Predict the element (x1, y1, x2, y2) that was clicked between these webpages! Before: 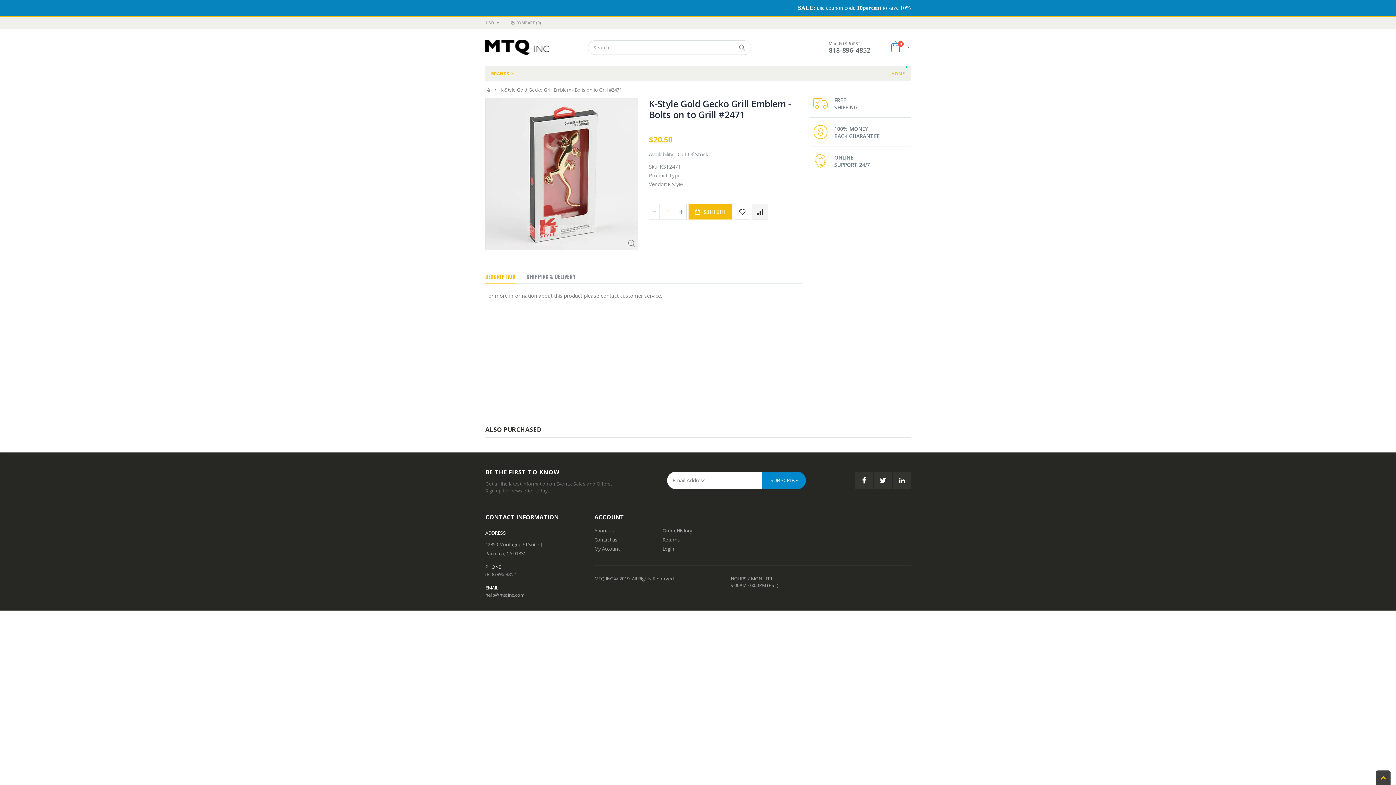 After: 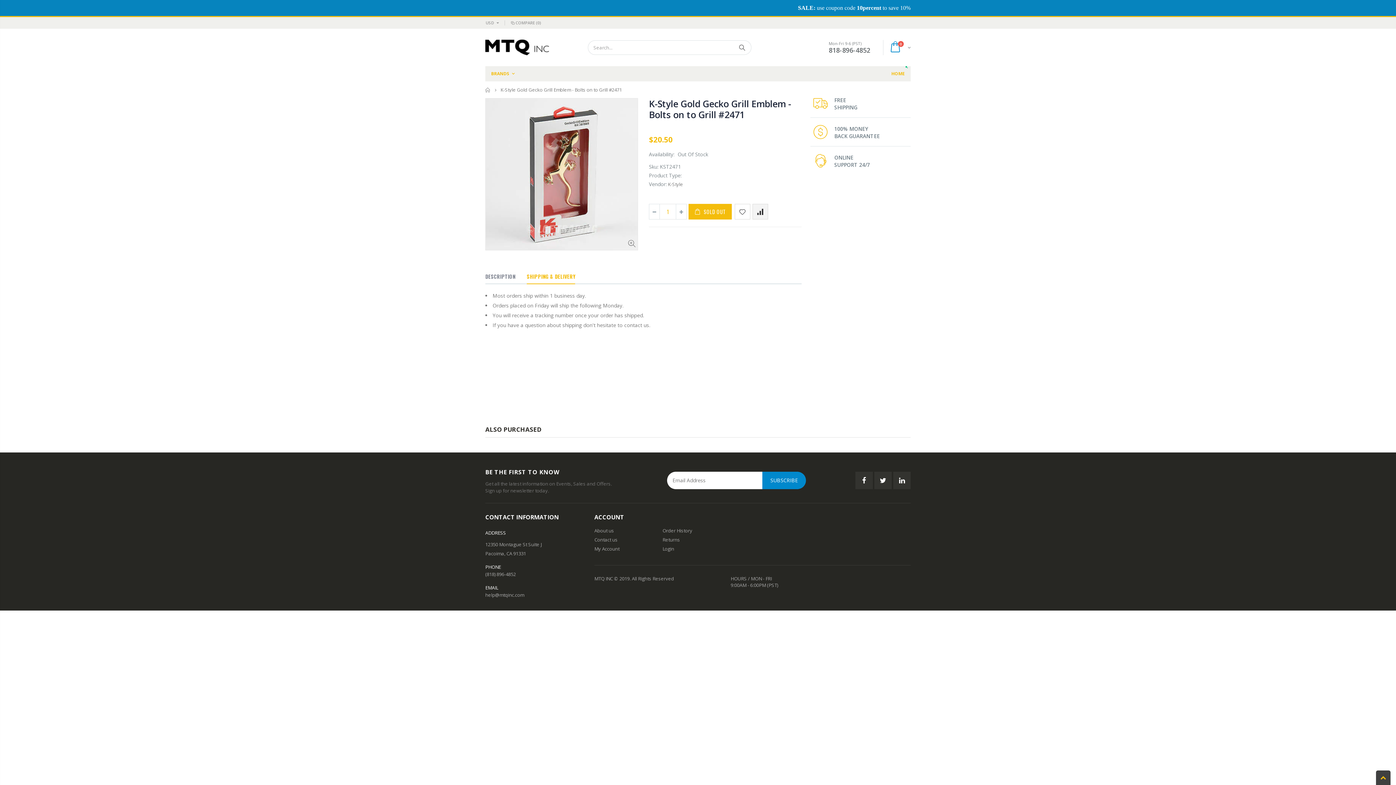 Action: label: SHIPPING & DELIVERY bbox: (526, 269, 575, 284)